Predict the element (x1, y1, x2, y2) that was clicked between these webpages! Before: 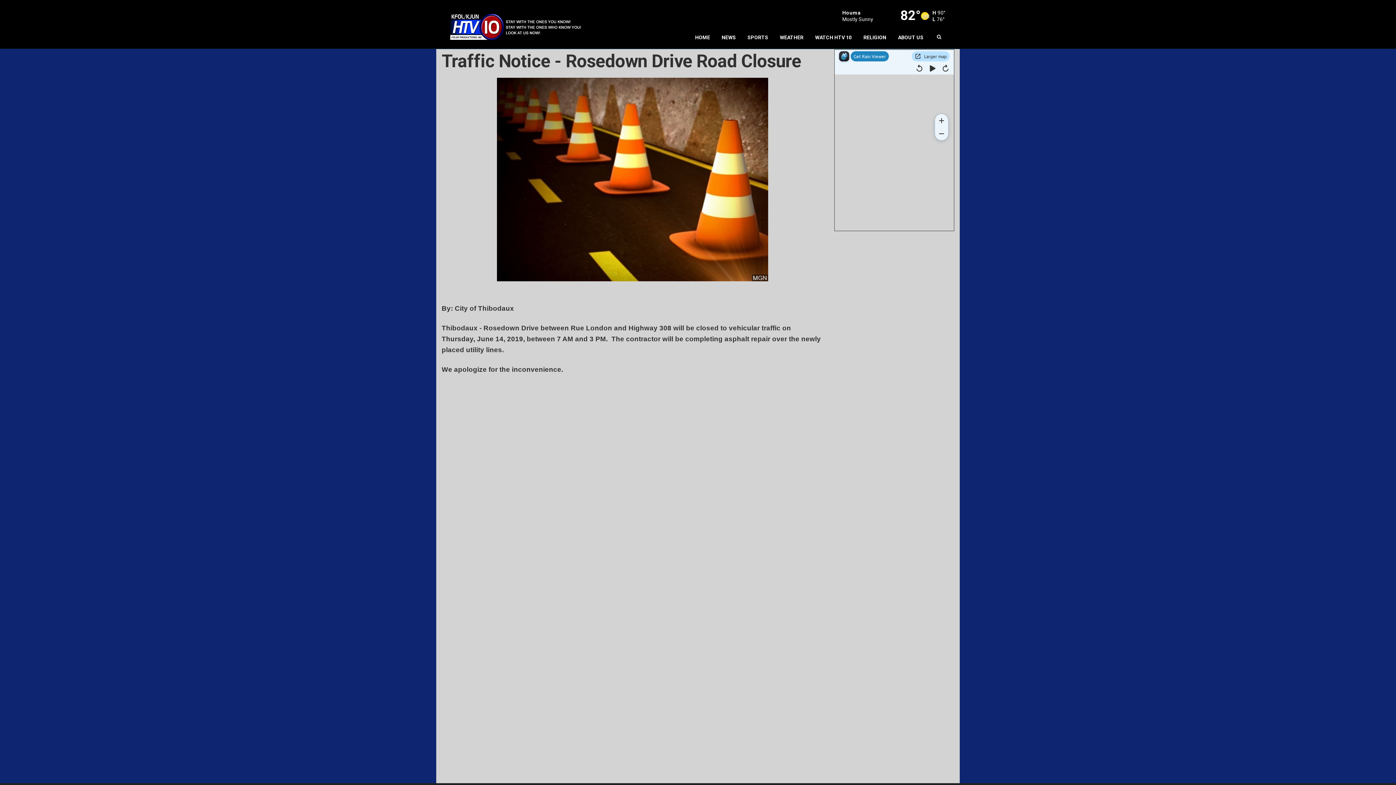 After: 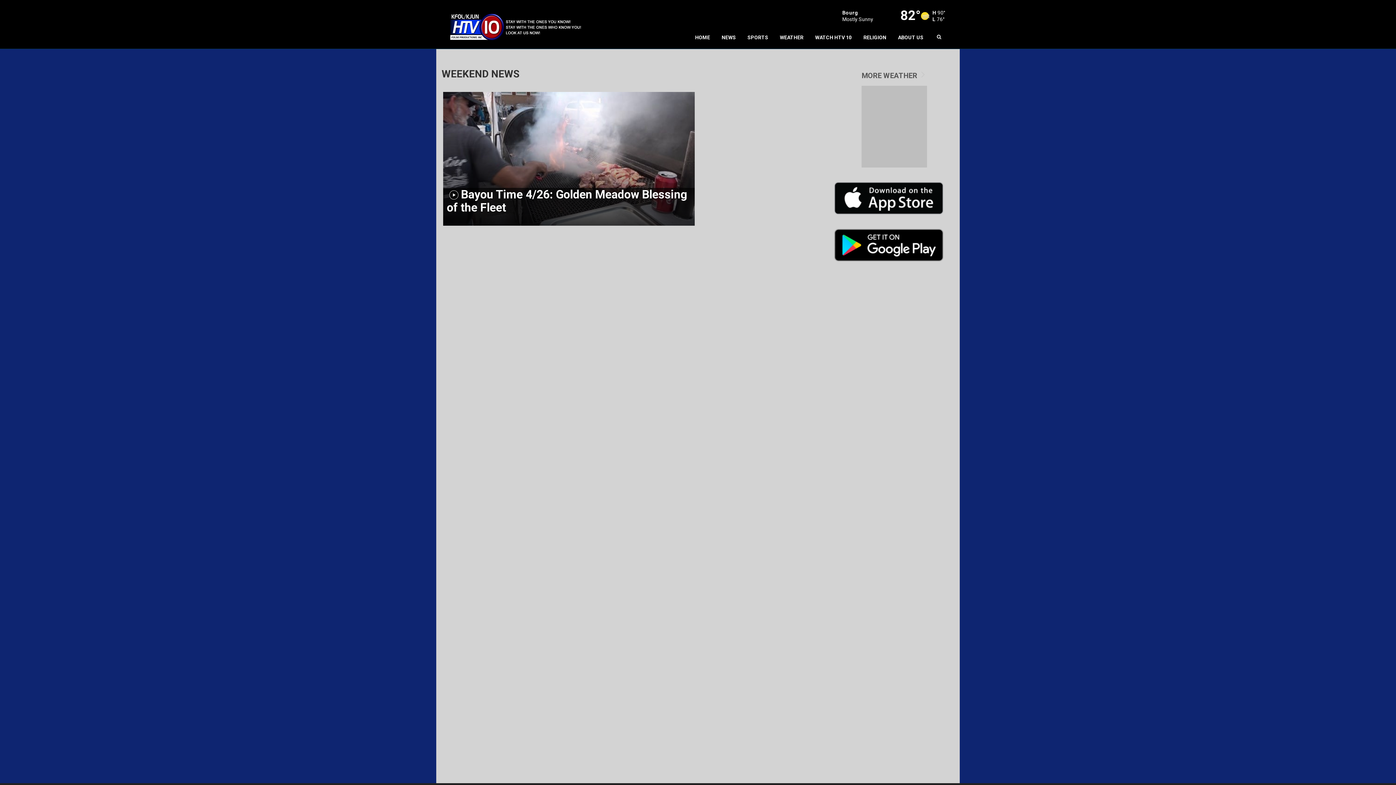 Action: label: NEWS bbox: (716, 26, 741, 48)